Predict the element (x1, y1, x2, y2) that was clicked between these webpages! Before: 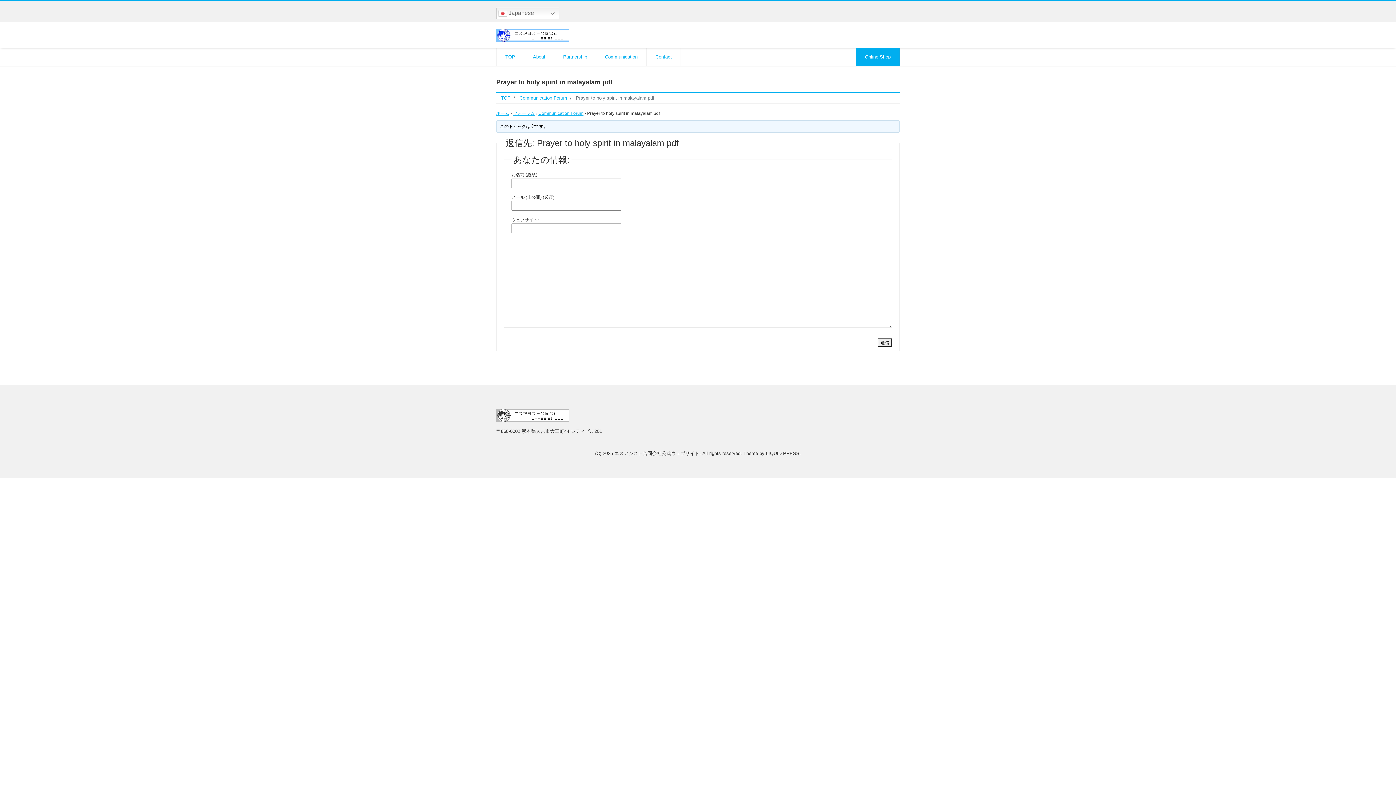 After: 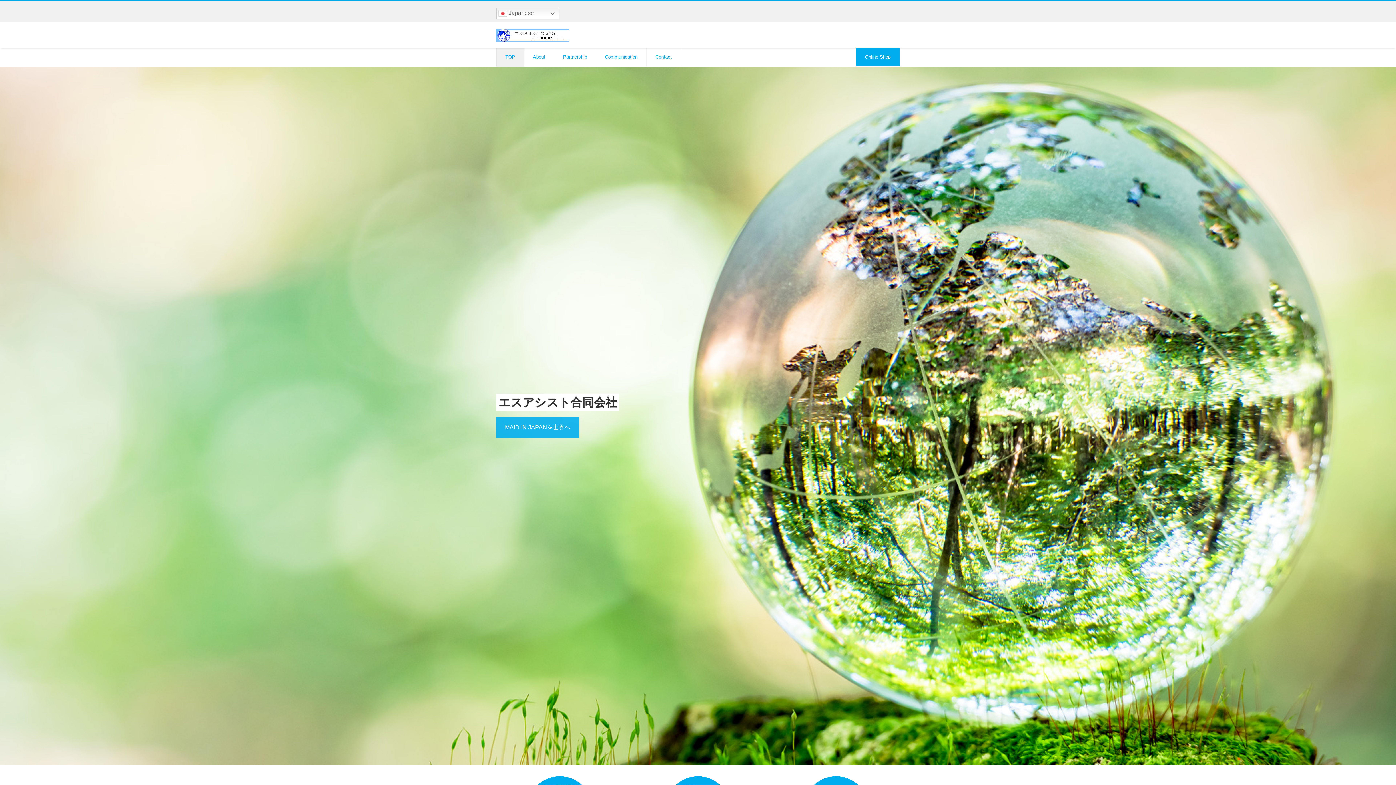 Action: bbox: (496, 29, 569, 39)